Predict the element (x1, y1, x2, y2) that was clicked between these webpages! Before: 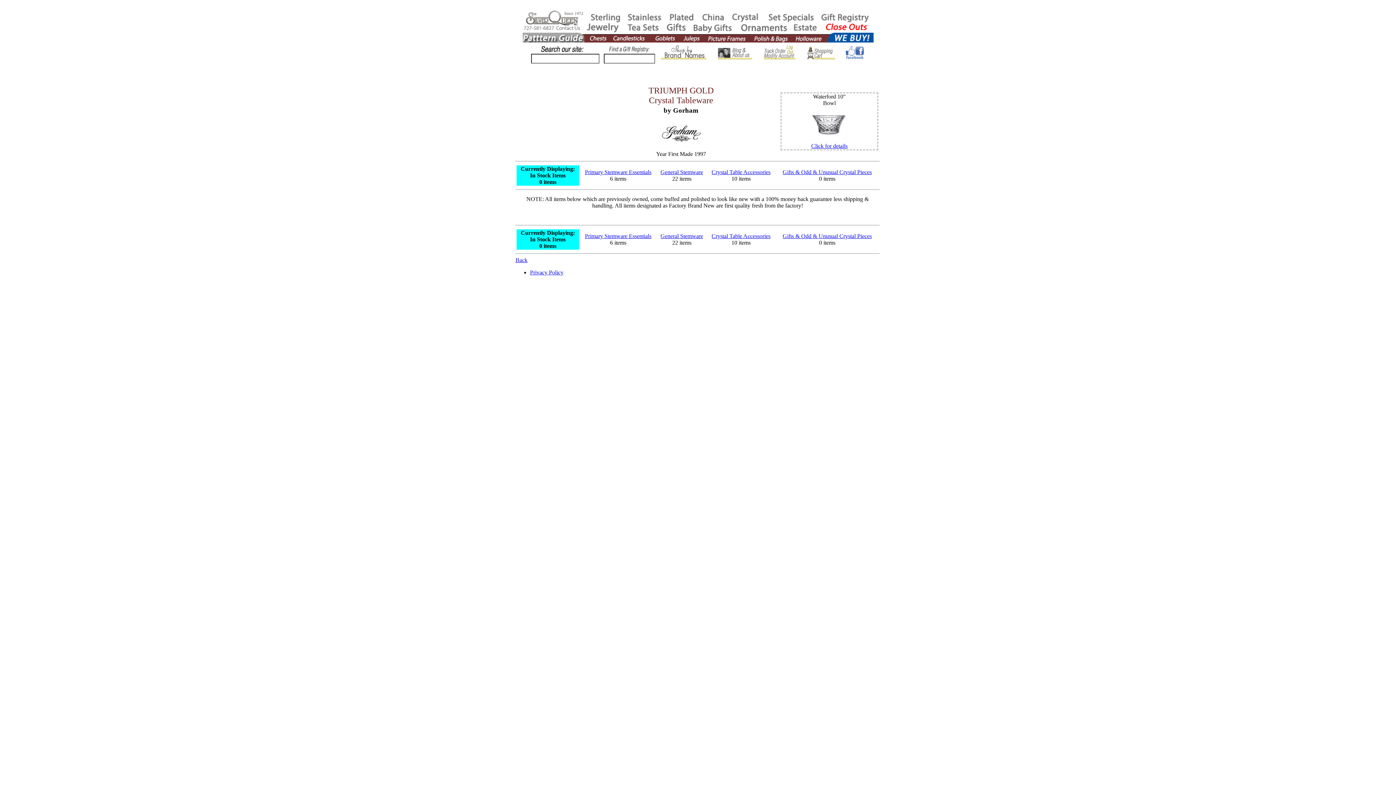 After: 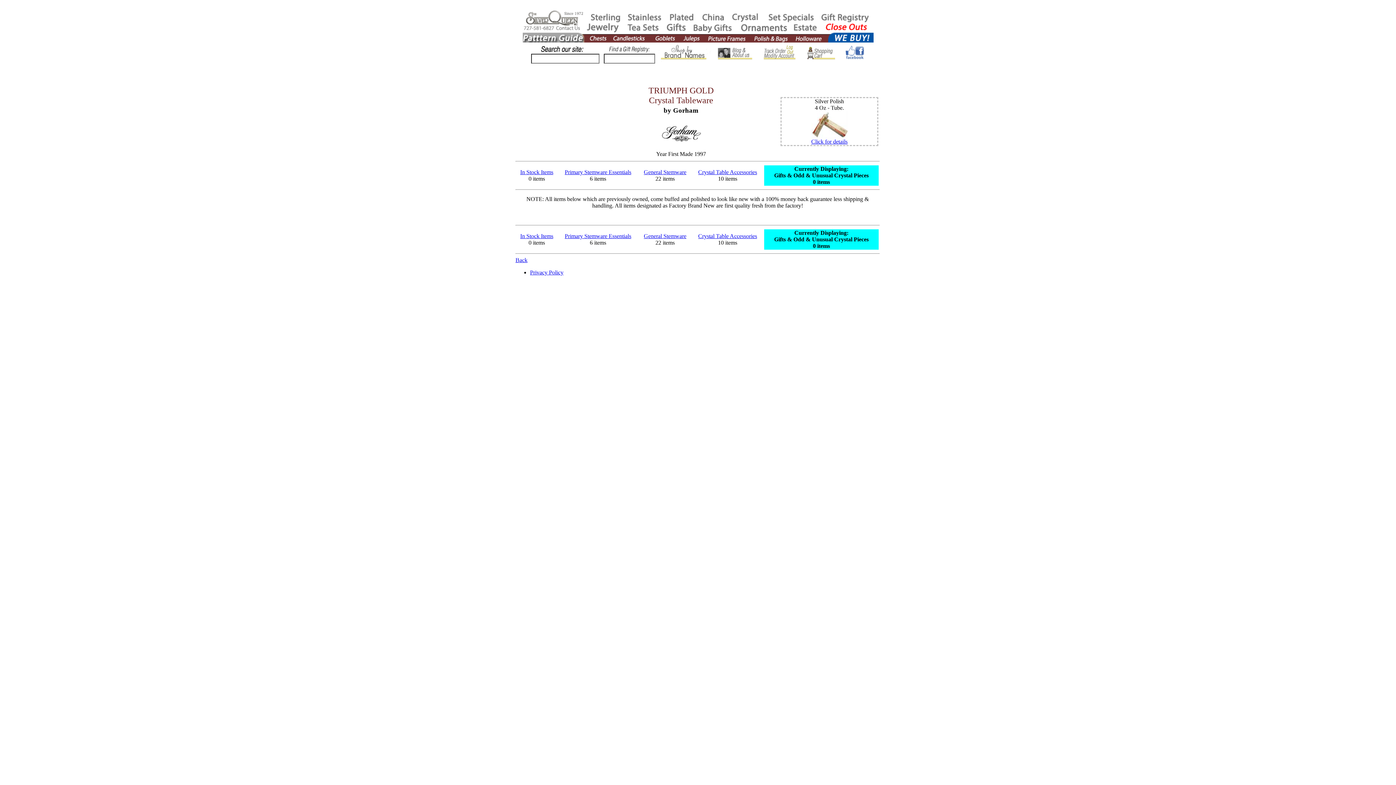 Action: label: Gifts & Odd & Unusual Crystal Pieces bbox: (782, 233, 872, 239)